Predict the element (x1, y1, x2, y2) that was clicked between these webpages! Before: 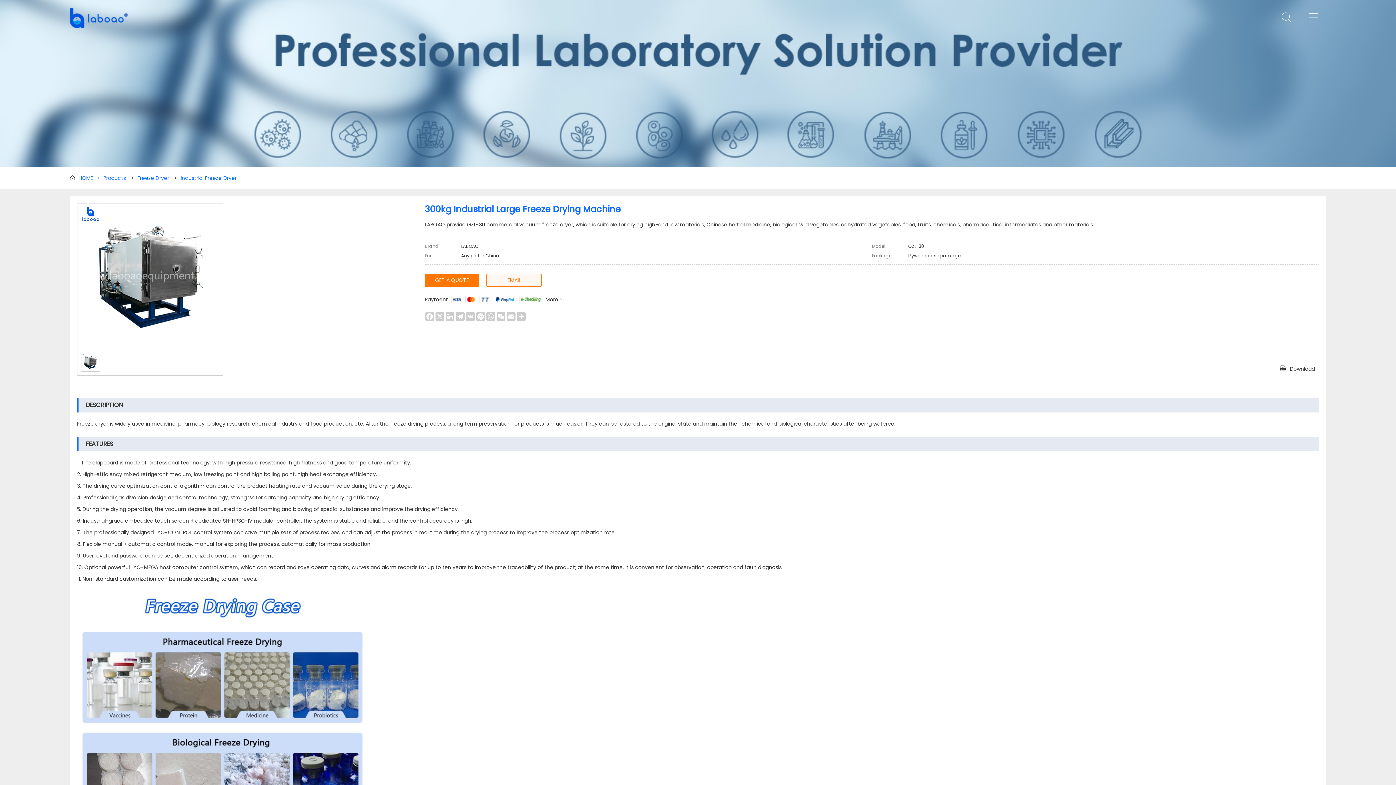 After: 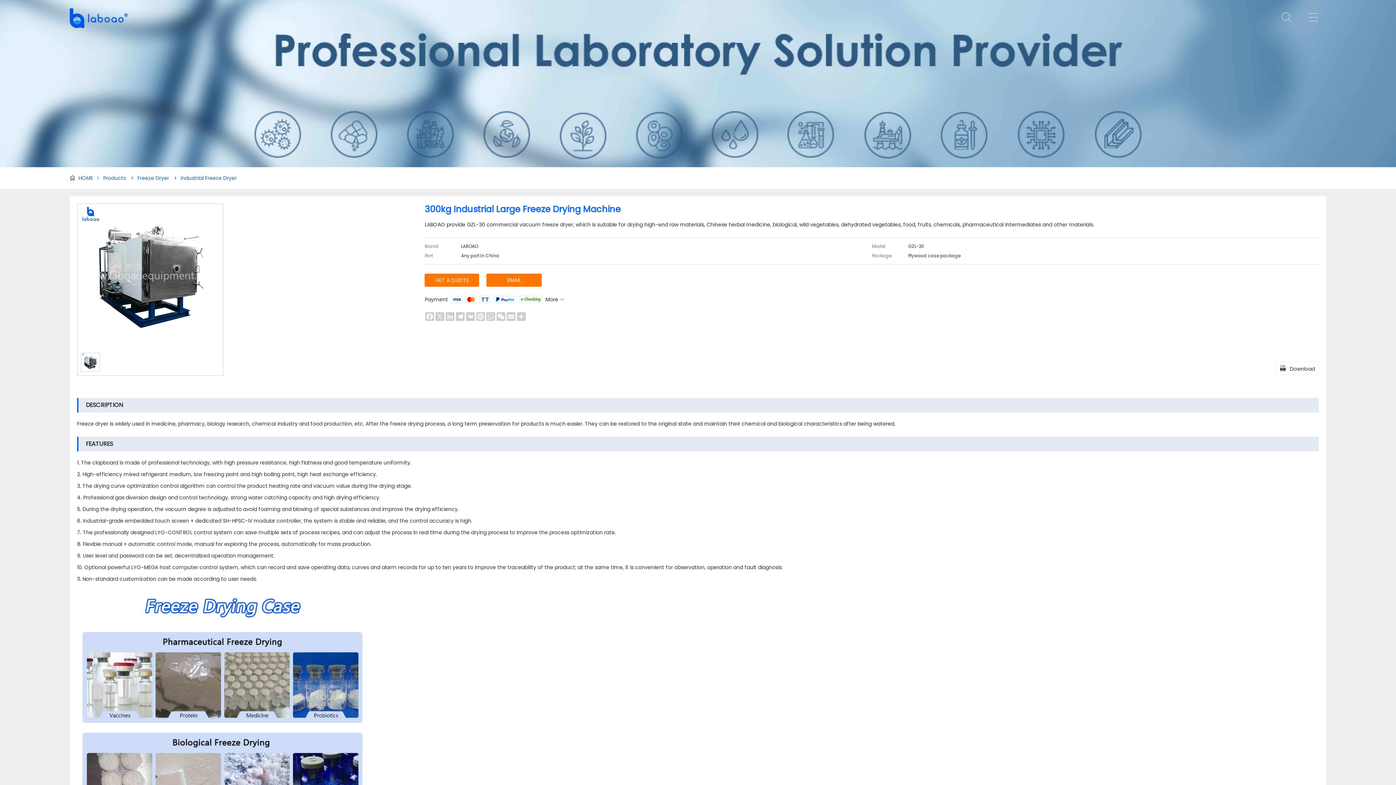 Action: bbox: (486, 273, 541, 286) label: EMAIL